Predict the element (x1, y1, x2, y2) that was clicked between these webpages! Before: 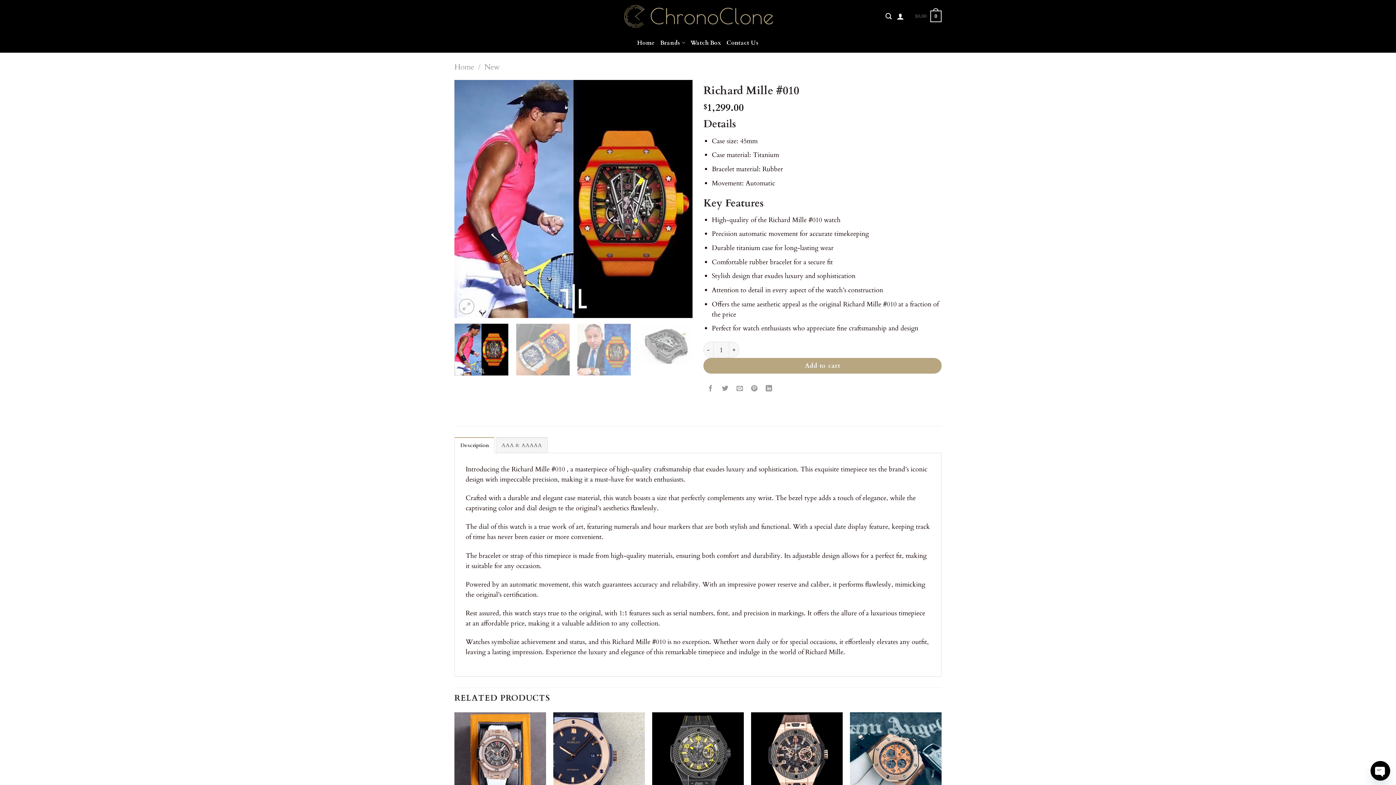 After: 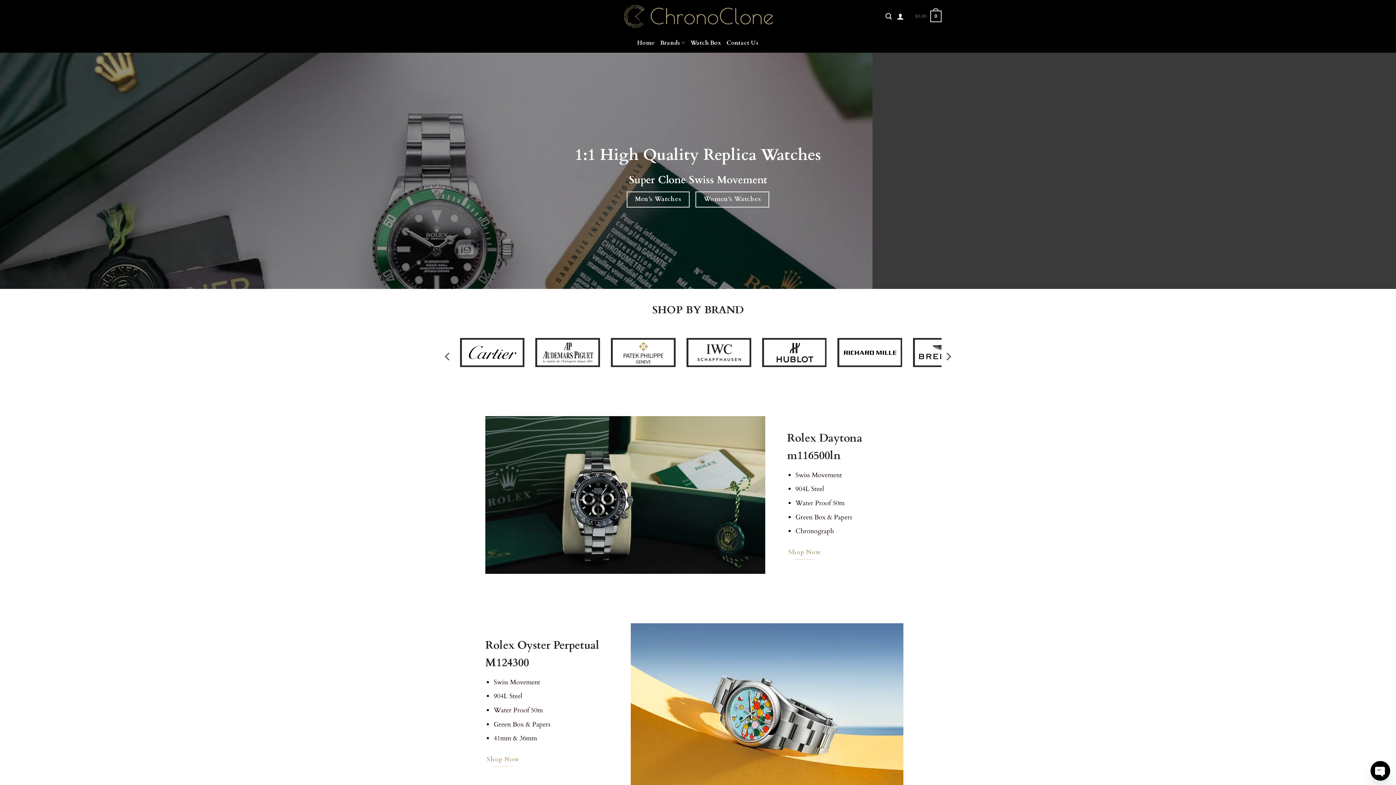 Action: bbox: (454, 62, 474, 72) label: Home